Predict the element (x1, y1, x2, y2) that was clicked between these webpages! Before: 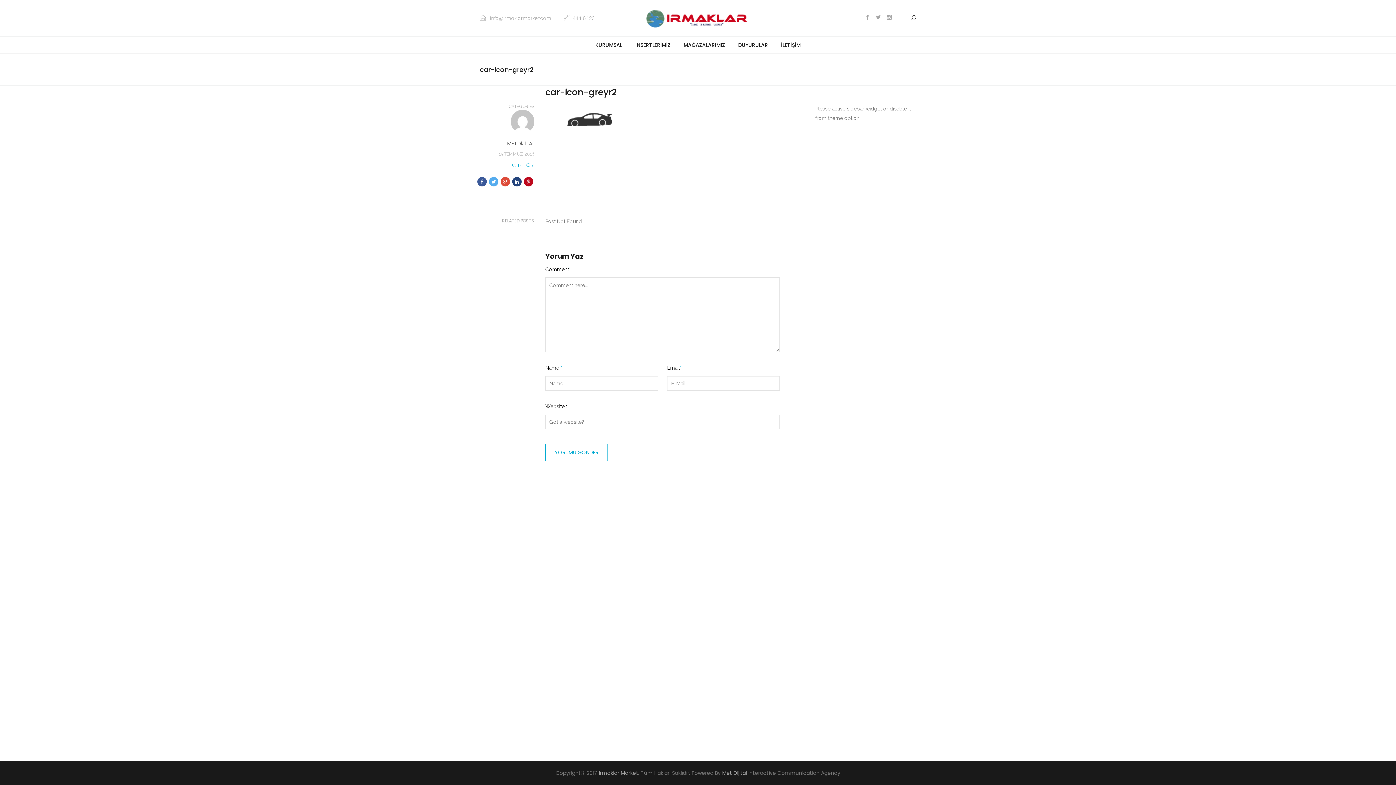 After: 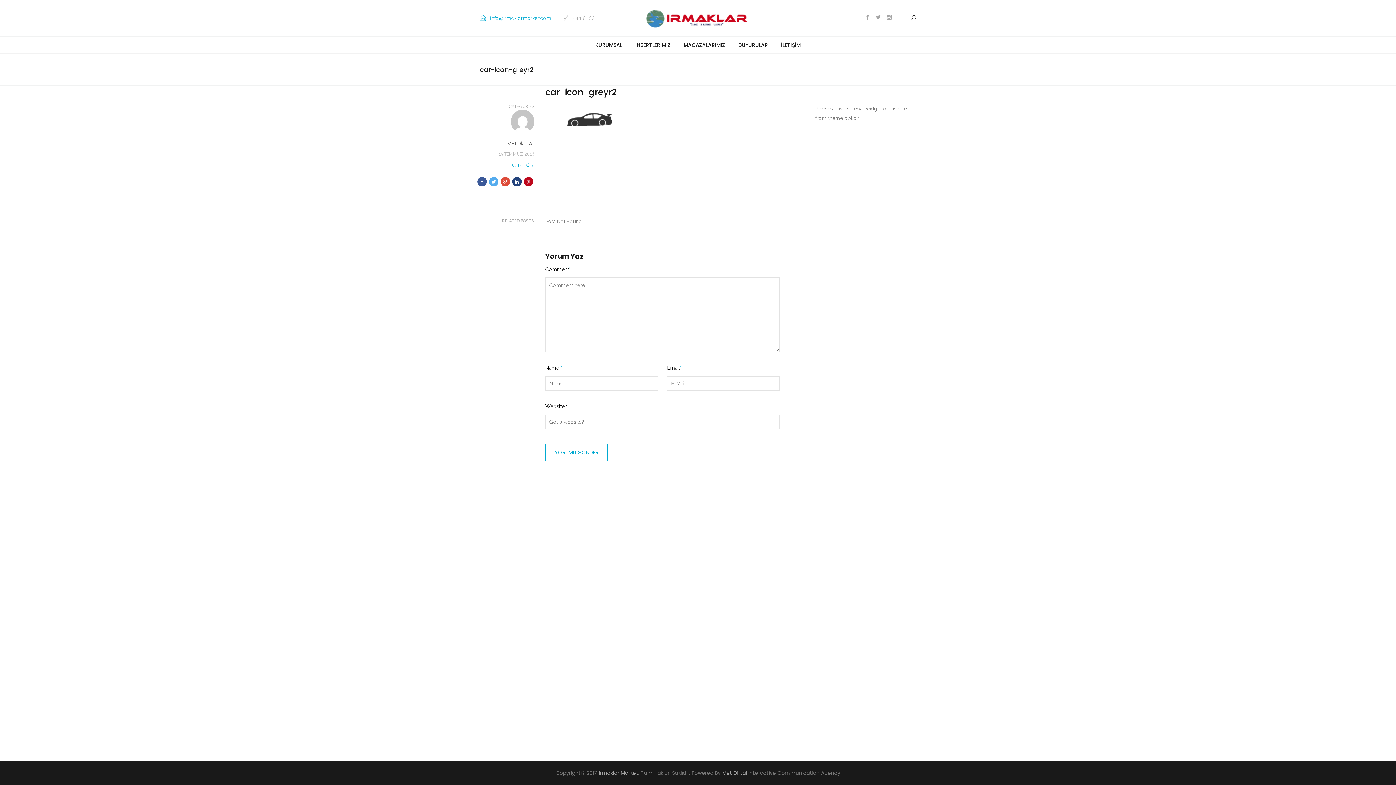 Action: bbox: (480, 14, 551, 21) label:  info@irmaklarmarket.com